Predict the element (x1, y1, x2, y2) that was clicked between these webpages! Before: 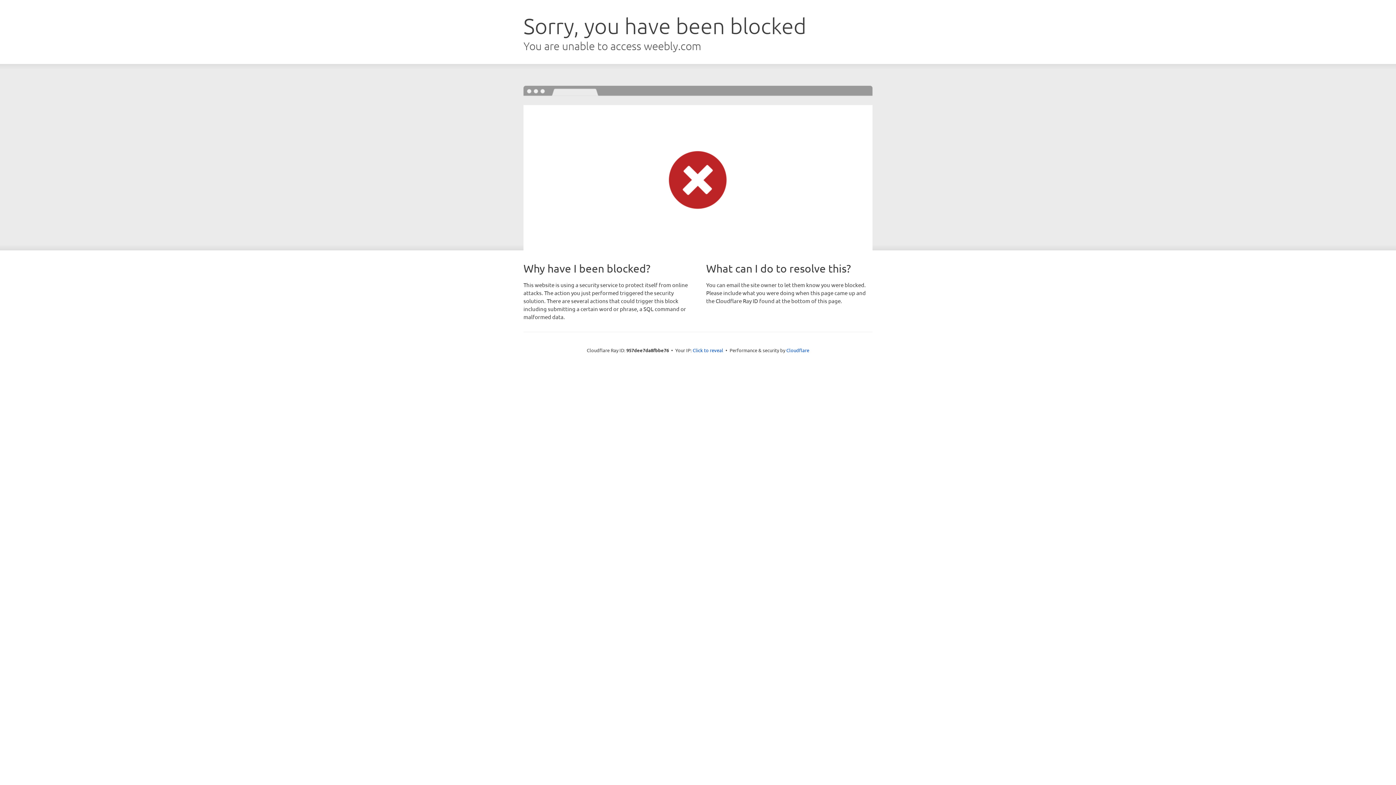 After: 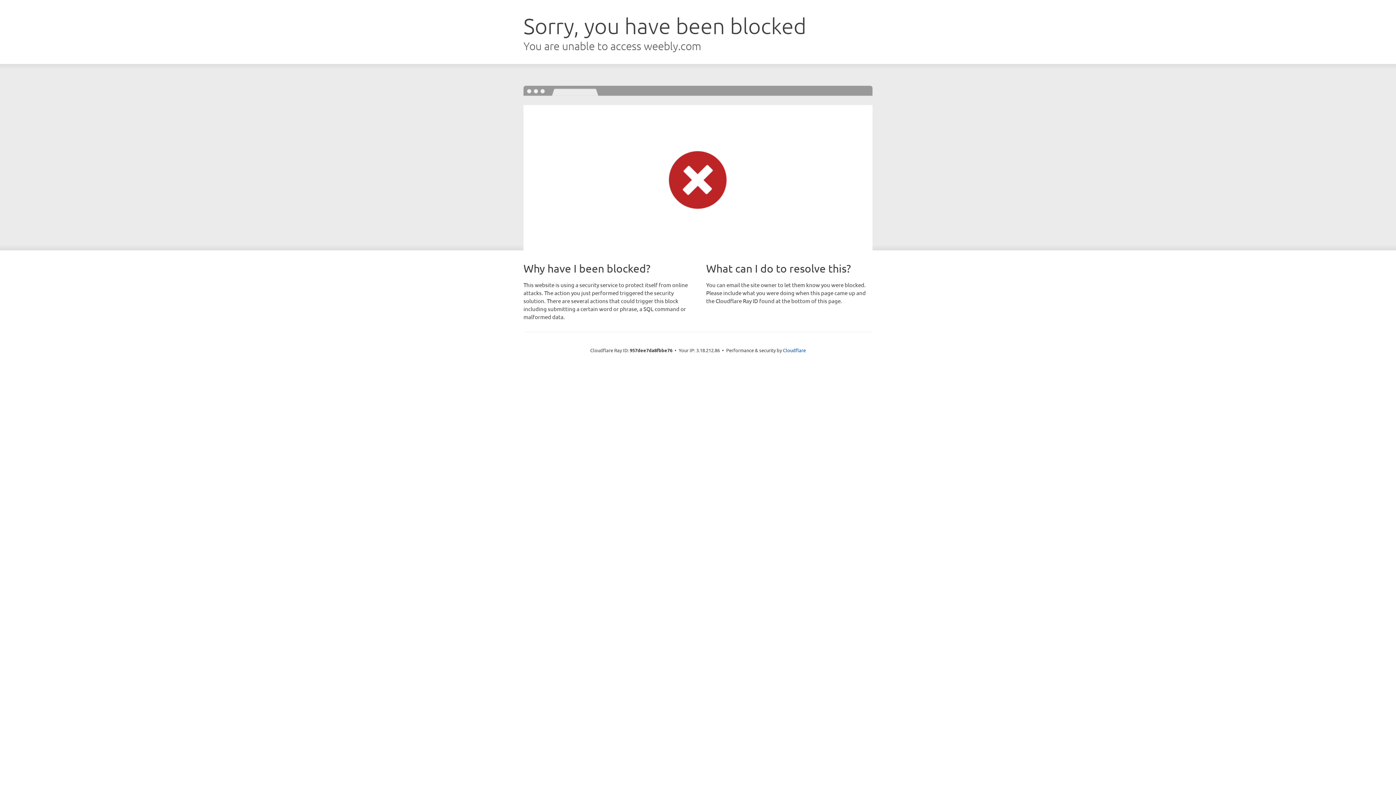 Action: label: Click to reveal bbox: (692, 346, 723, 353)